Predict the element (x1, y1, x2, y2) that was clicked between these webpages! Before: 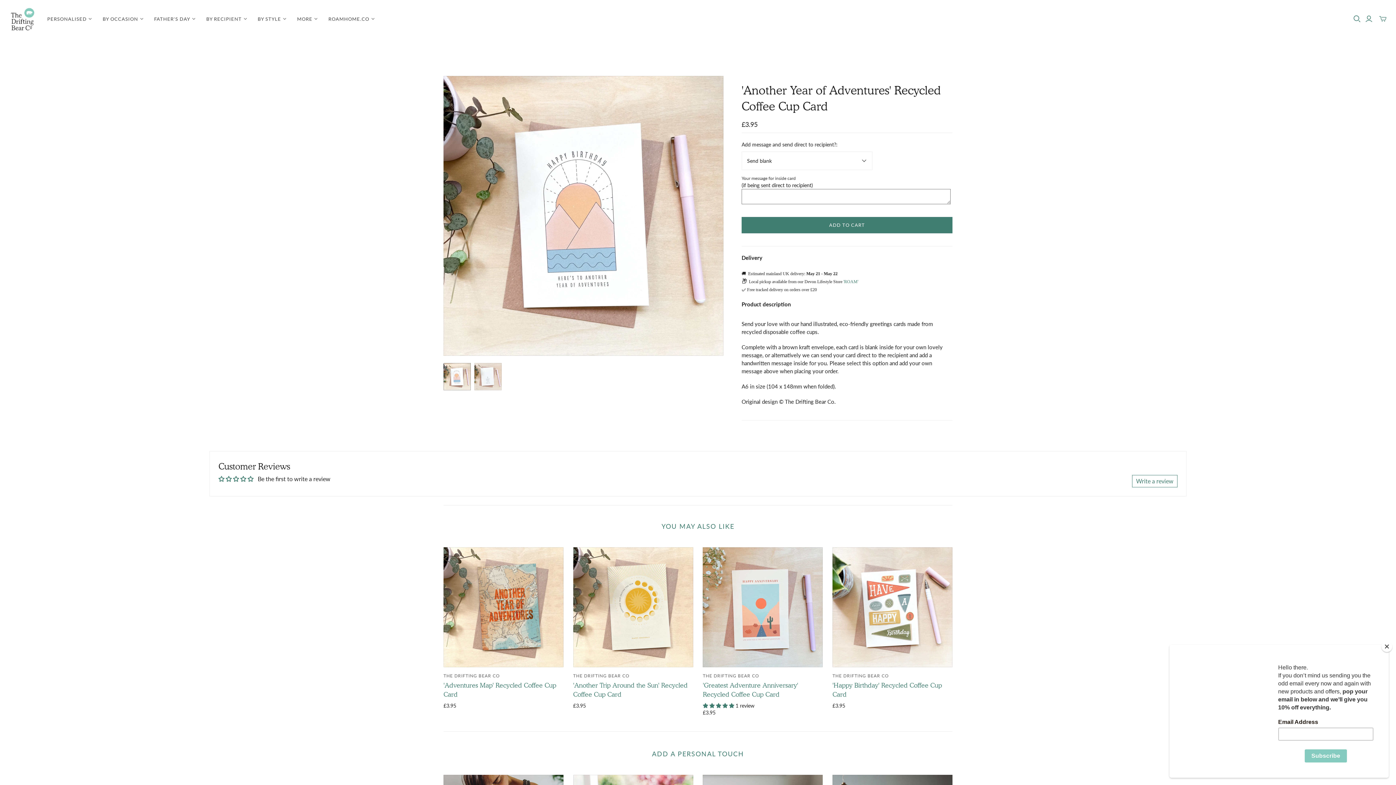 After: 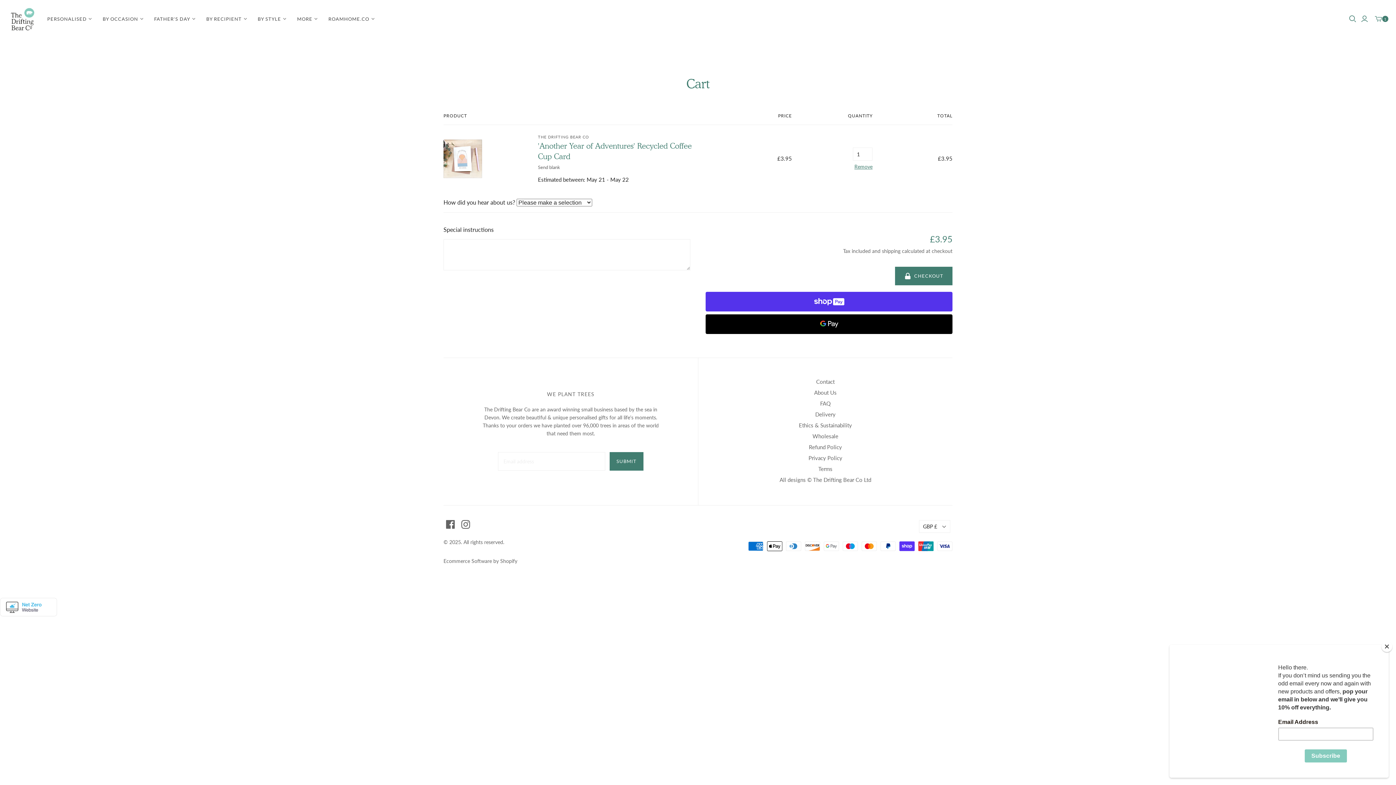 Action: label: ADD TO CART bbox: (741, 217, 952, 233)